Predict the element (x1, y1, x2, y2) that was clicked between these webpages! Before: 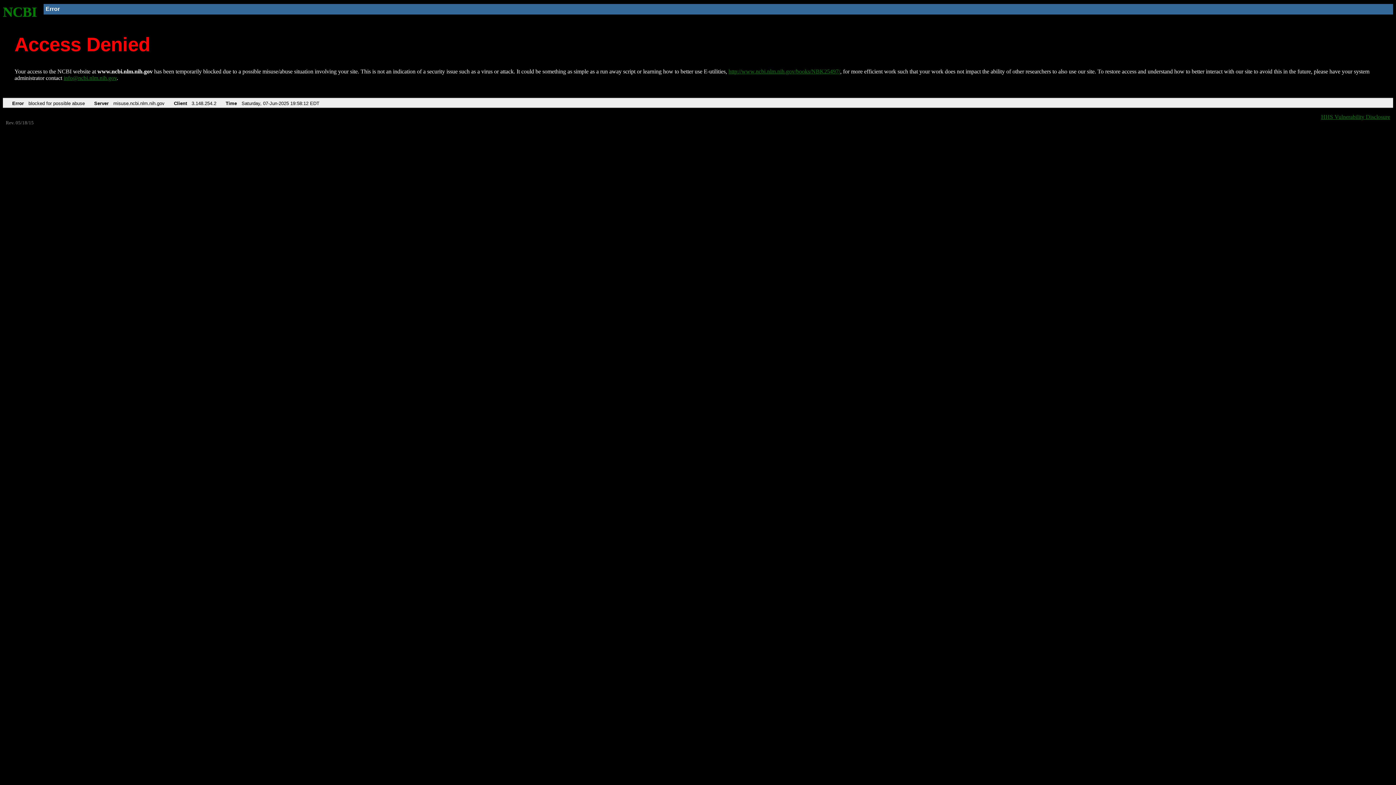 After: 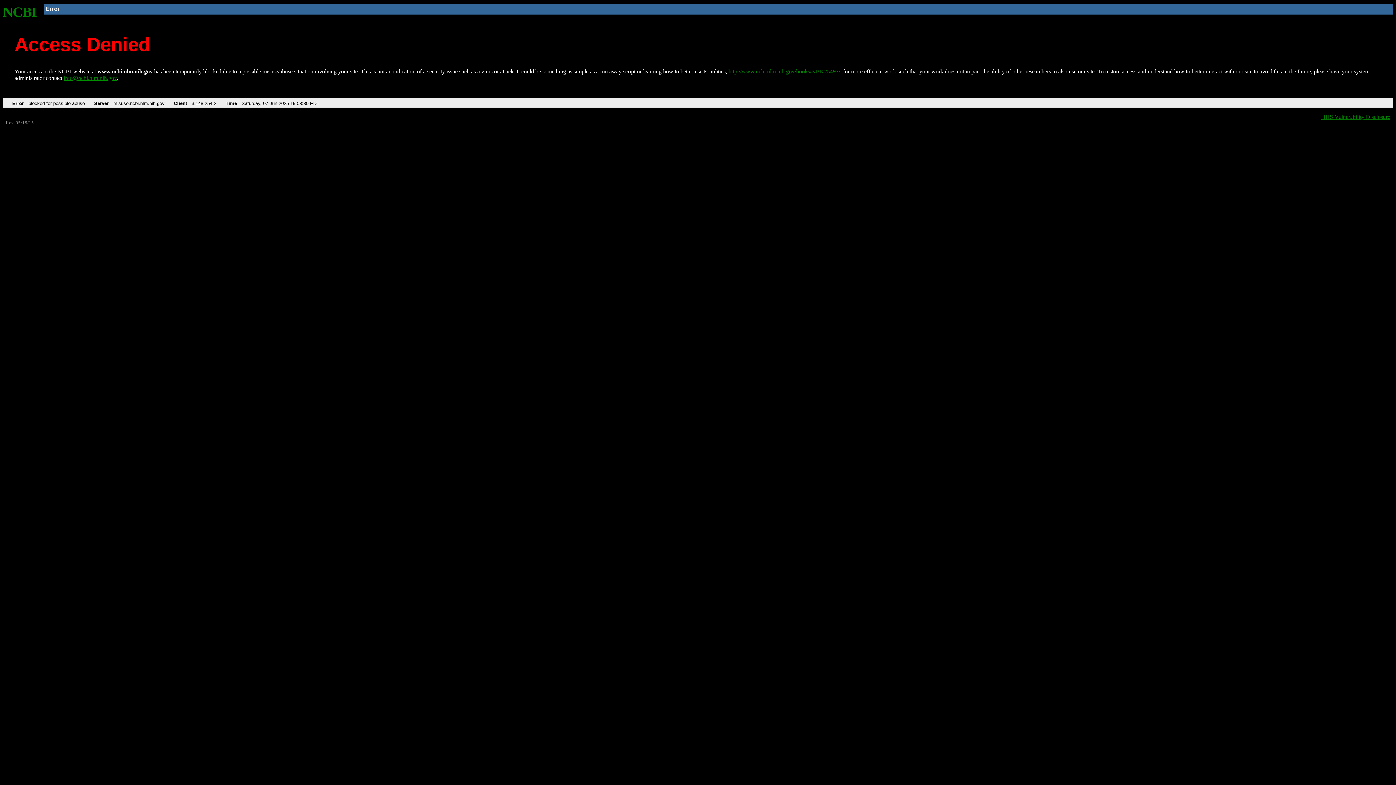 Action: label: NCBI bbox: (2, 4, 37, 19)